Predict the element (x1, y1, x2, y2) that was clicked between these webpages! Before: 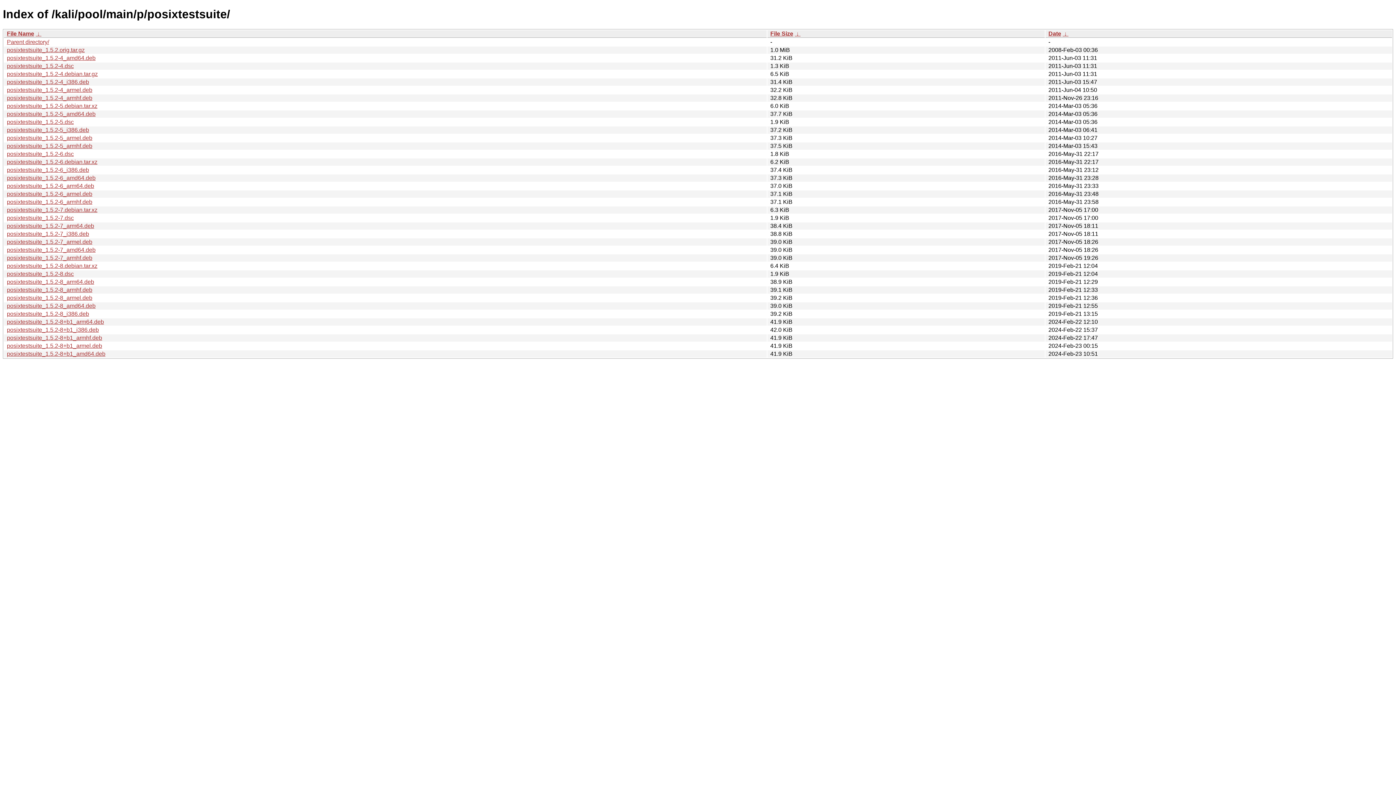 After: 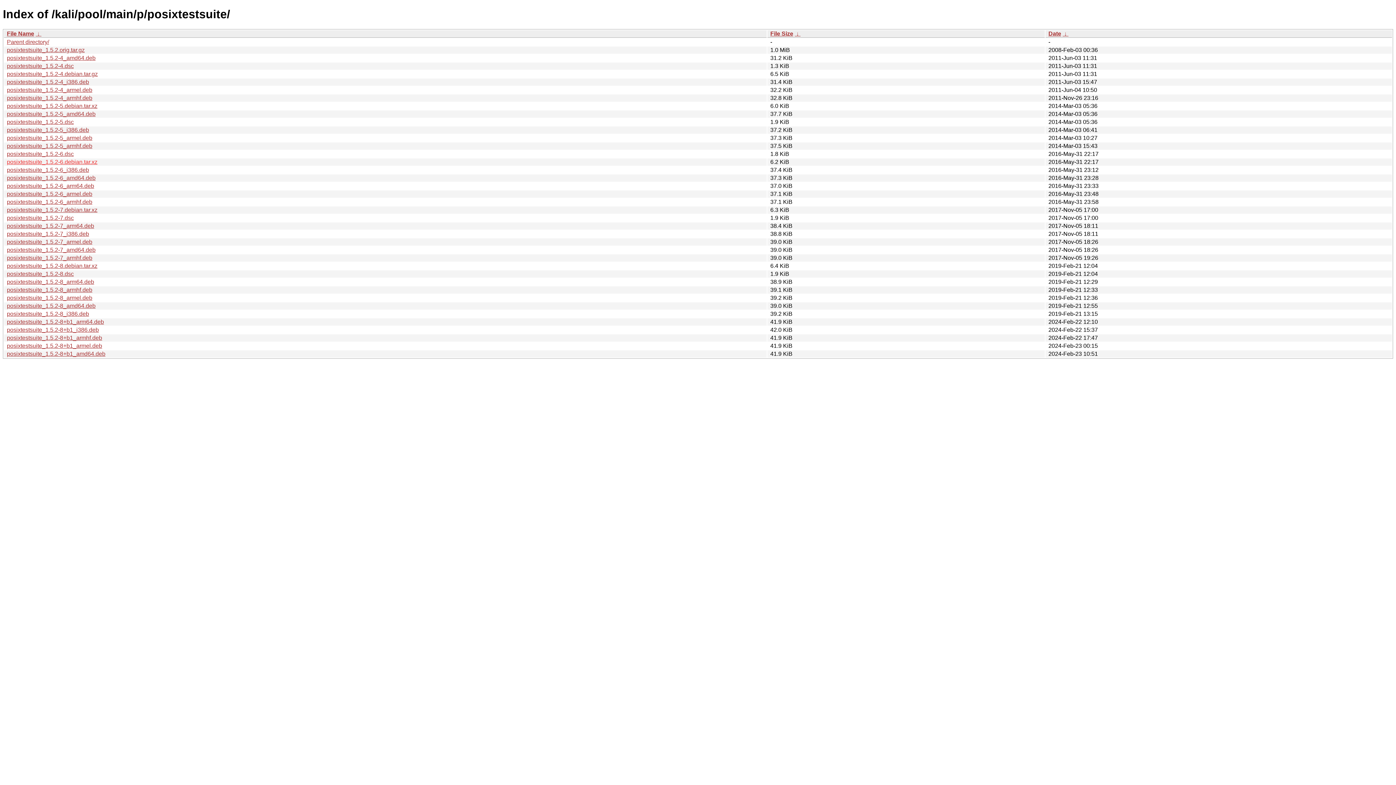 Action: label: posixtestsuite_1.5.2-6.debian.tar.xz bbox: (6, 158, 97, 165)